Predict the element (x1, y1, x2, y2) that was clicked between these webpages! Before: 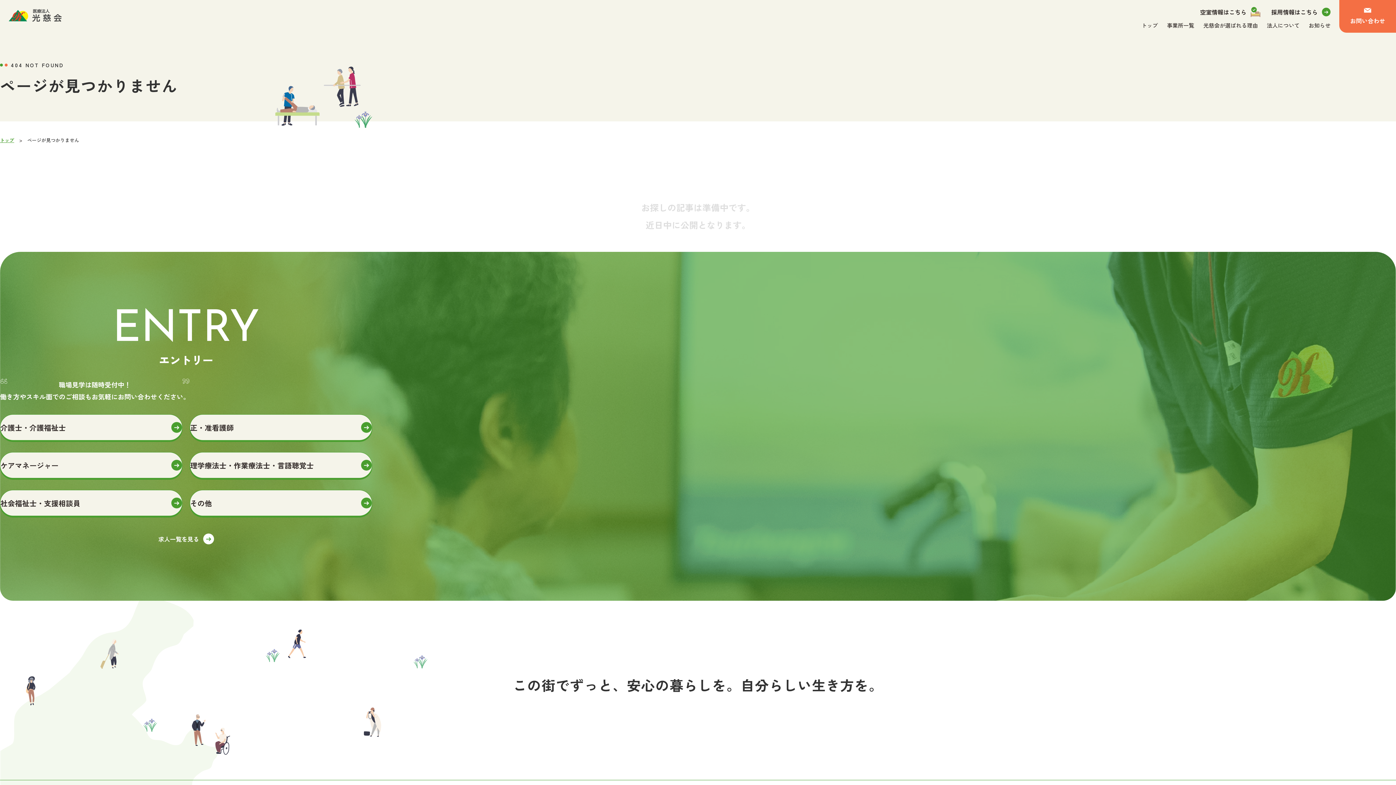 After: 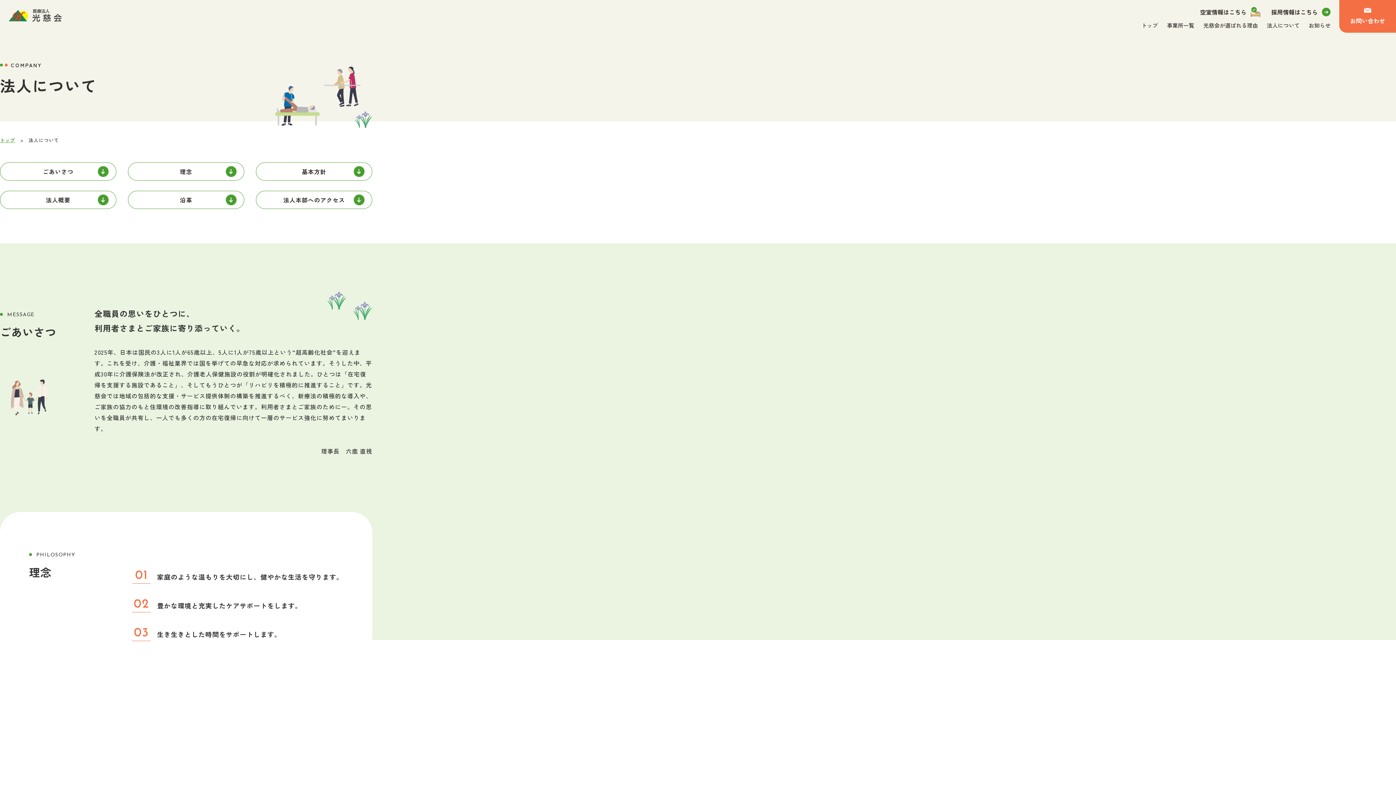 Action: label: 法人について bbox: (1267, 21, 1300, 29)